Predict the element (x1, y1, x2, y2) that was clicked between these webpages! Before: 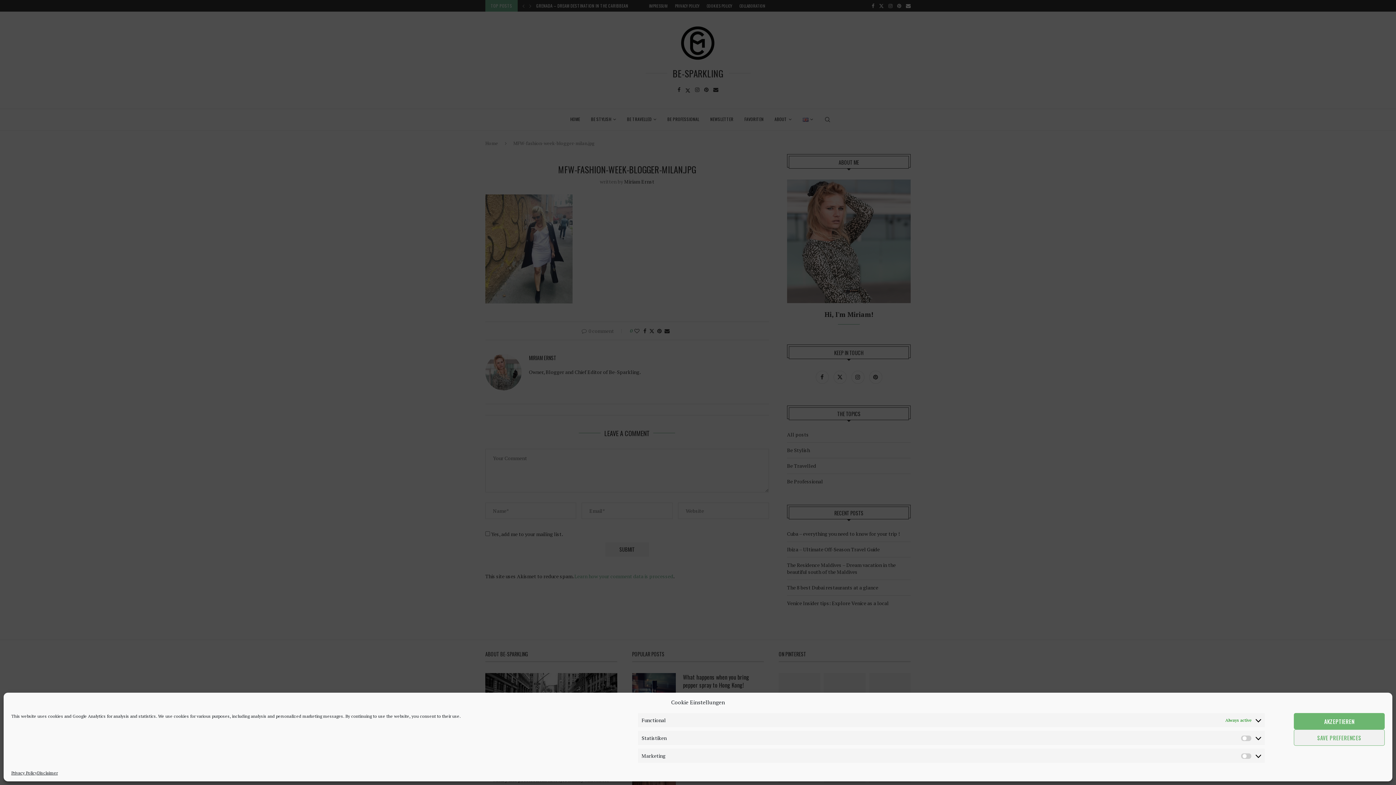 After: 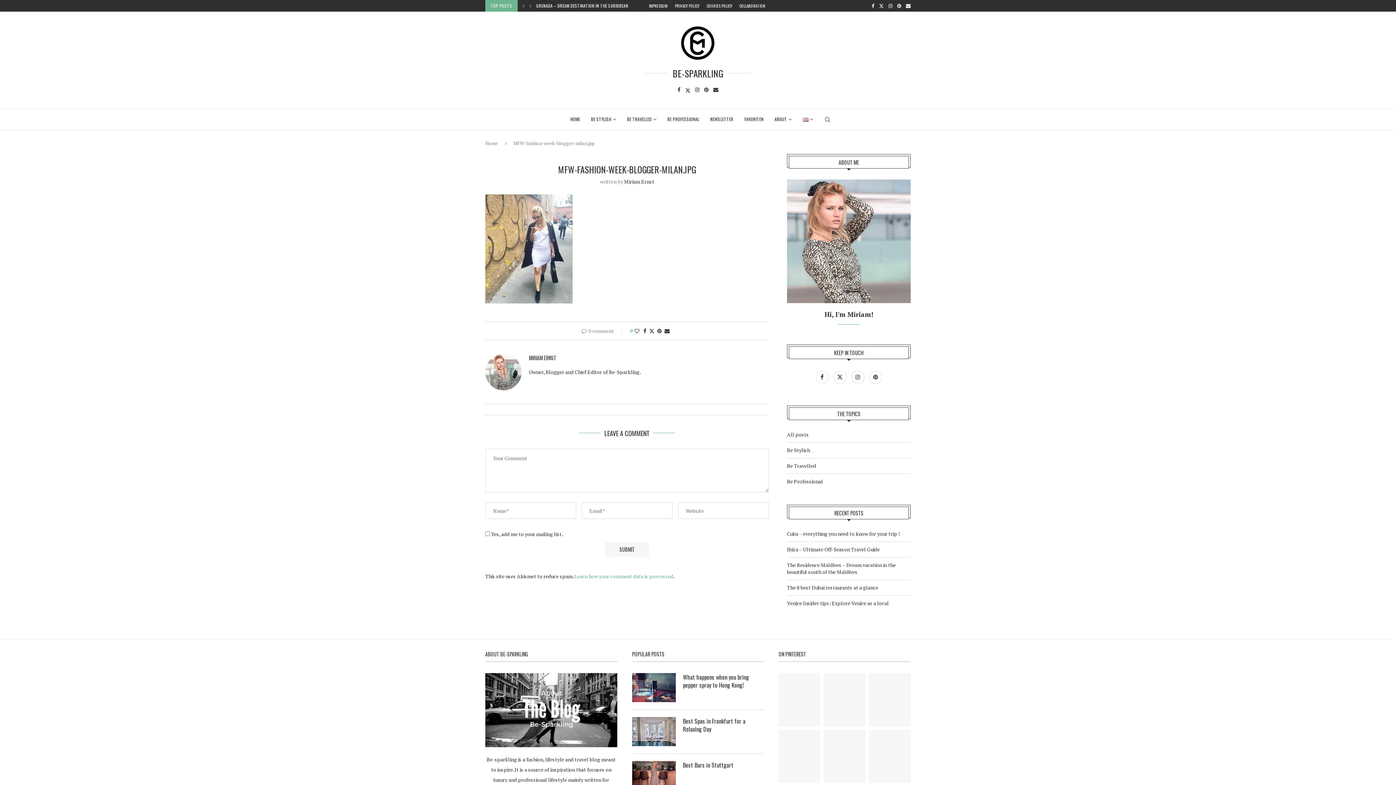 Action: label: SAVE PREFERENCES bbox: (1294, 729, 1385, 746)